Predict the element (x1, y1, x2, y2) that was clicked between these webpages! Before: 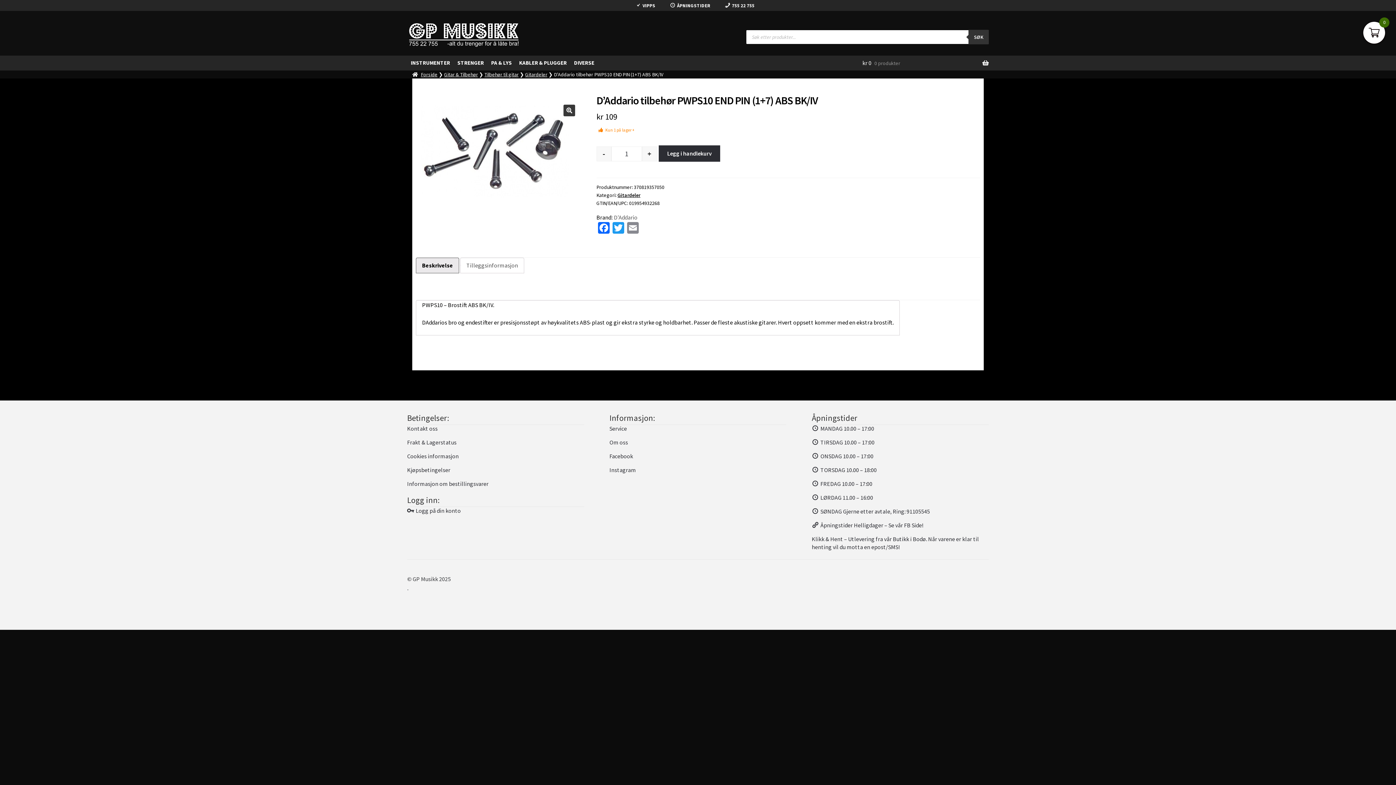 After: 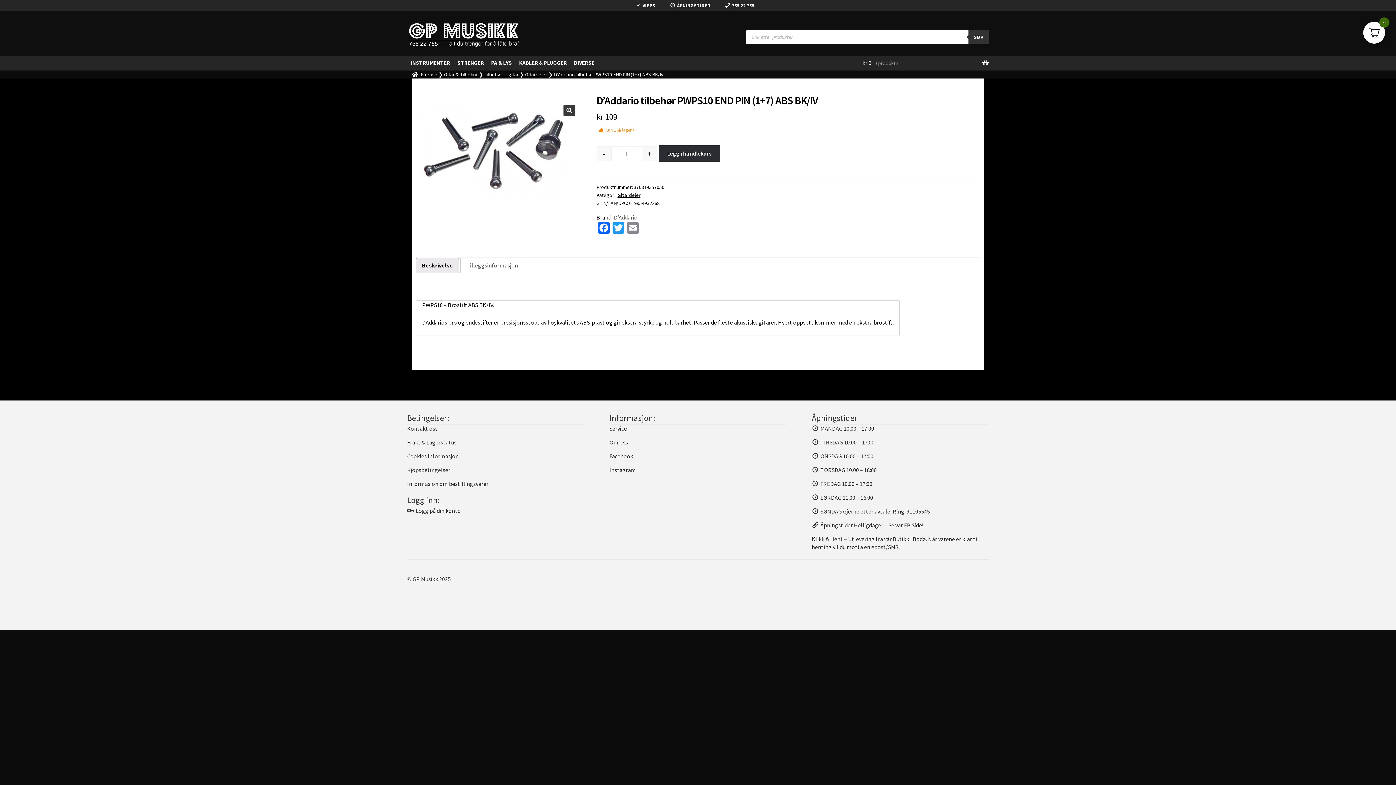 Action: label: TIRSDAG 10.00 – 17:00 bbox: (811, 438, 874, 446)